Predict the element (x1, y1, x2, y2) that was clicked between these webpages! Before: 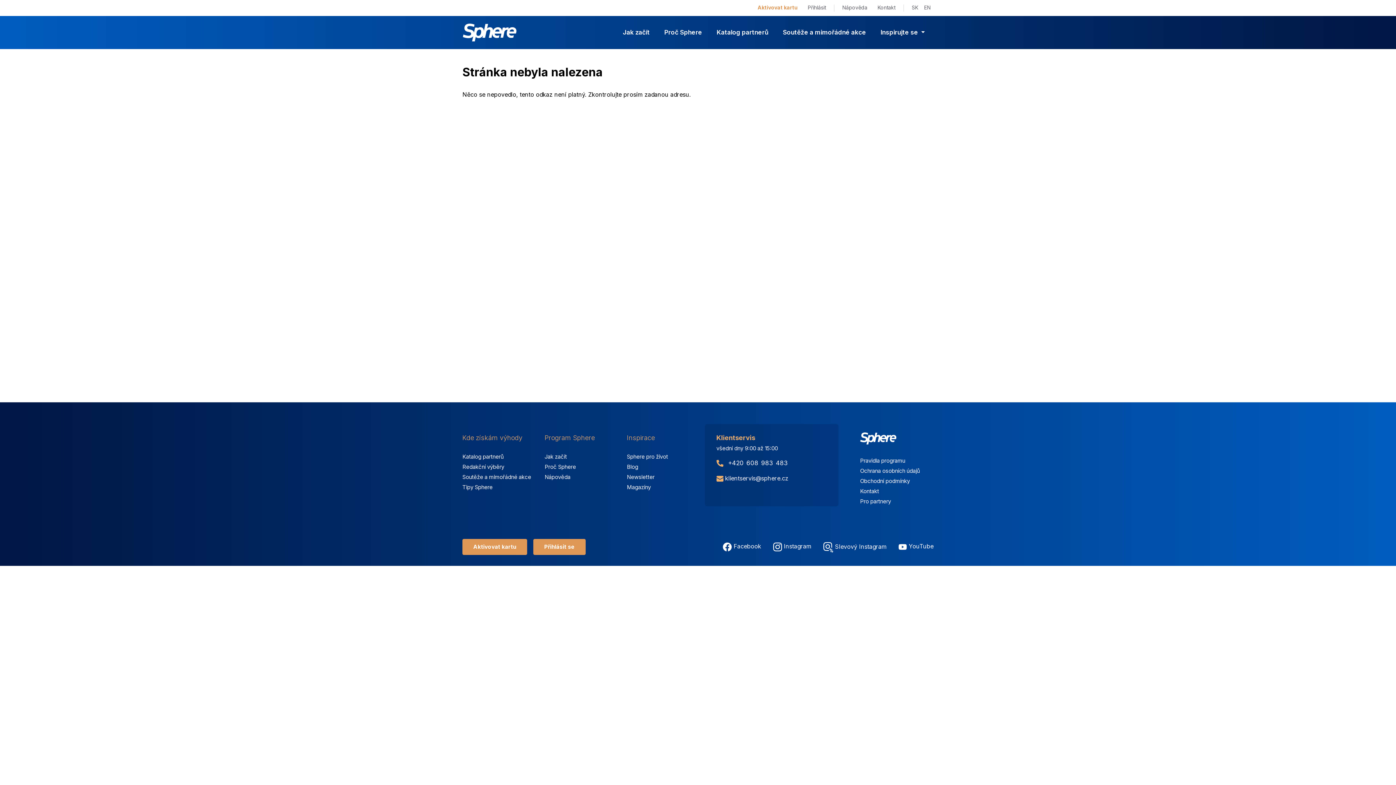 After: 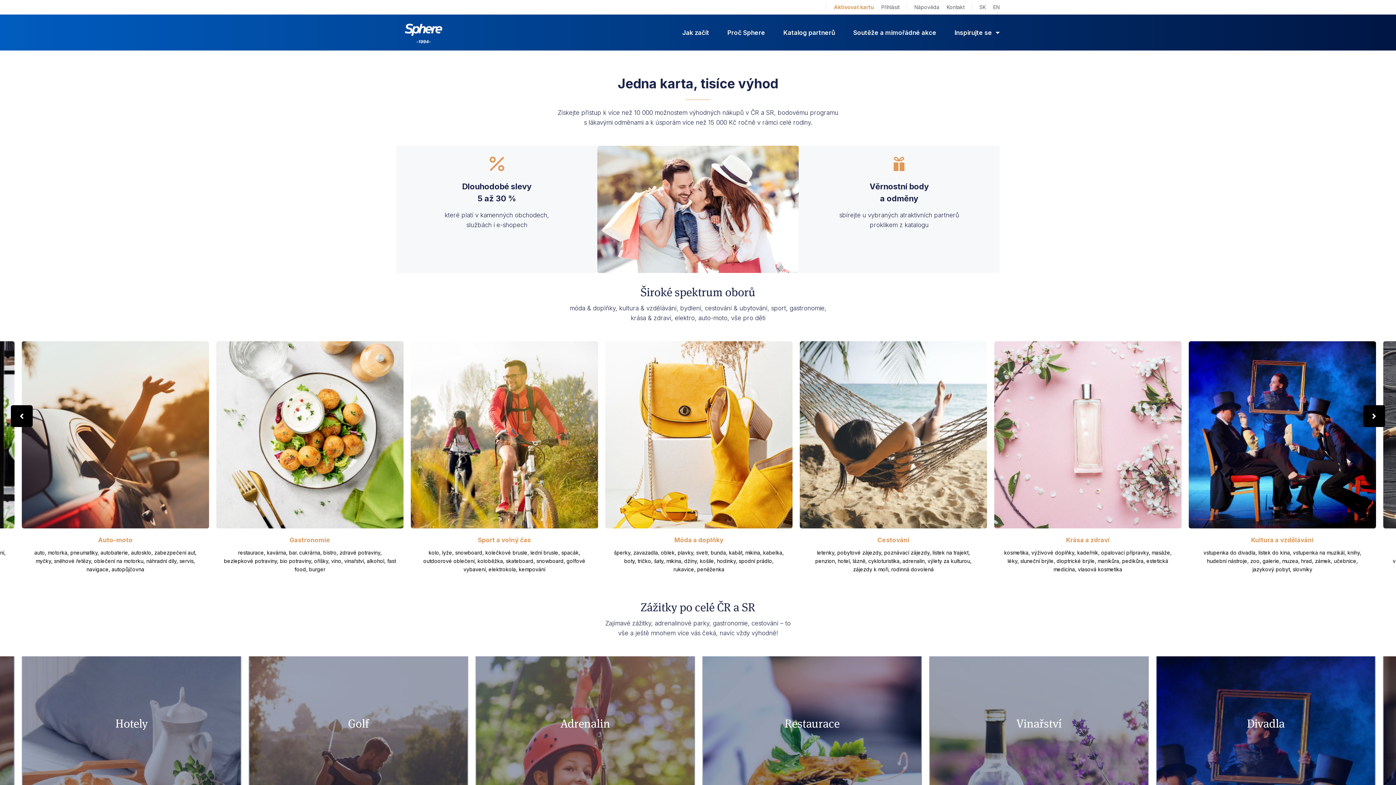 Action: bbox: (544, 463, 576, 470) label: Proč Sphere